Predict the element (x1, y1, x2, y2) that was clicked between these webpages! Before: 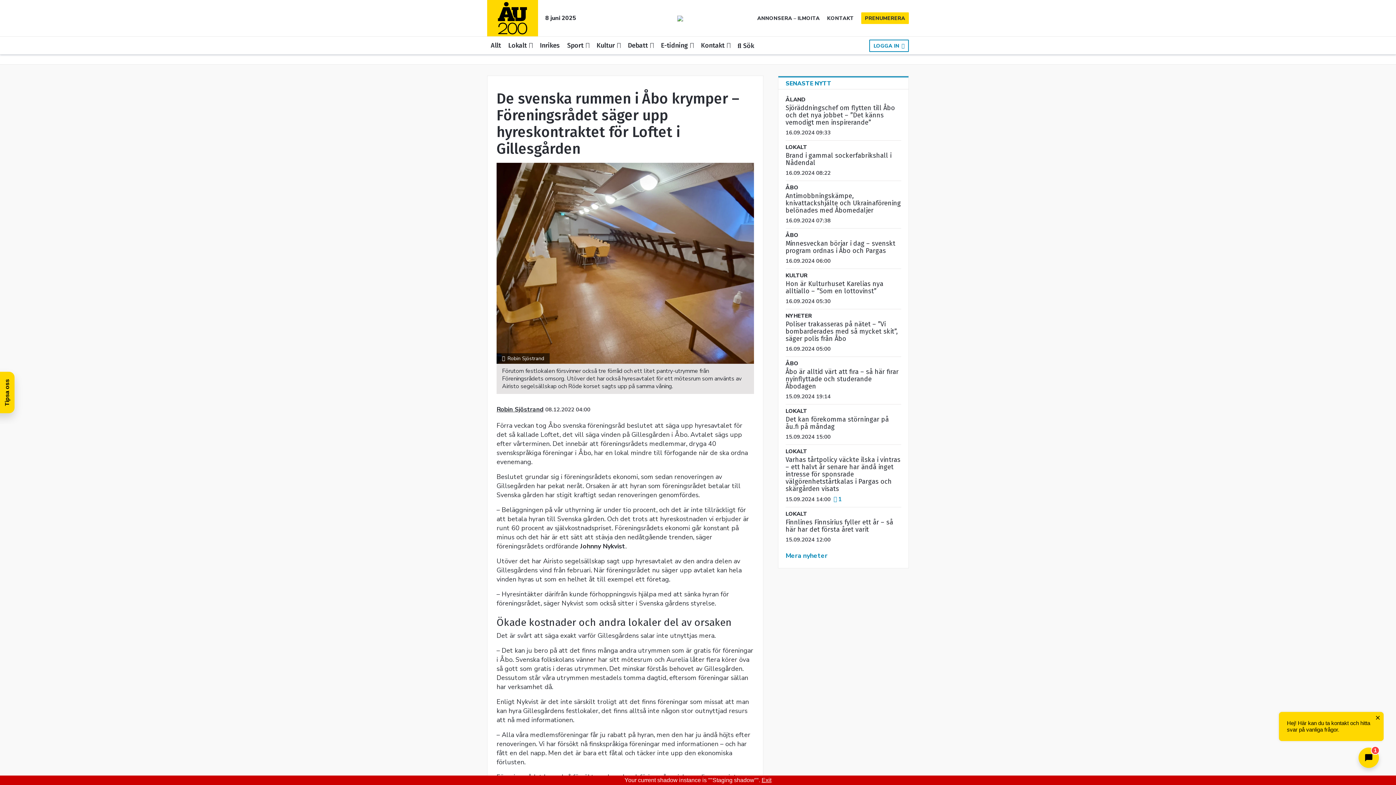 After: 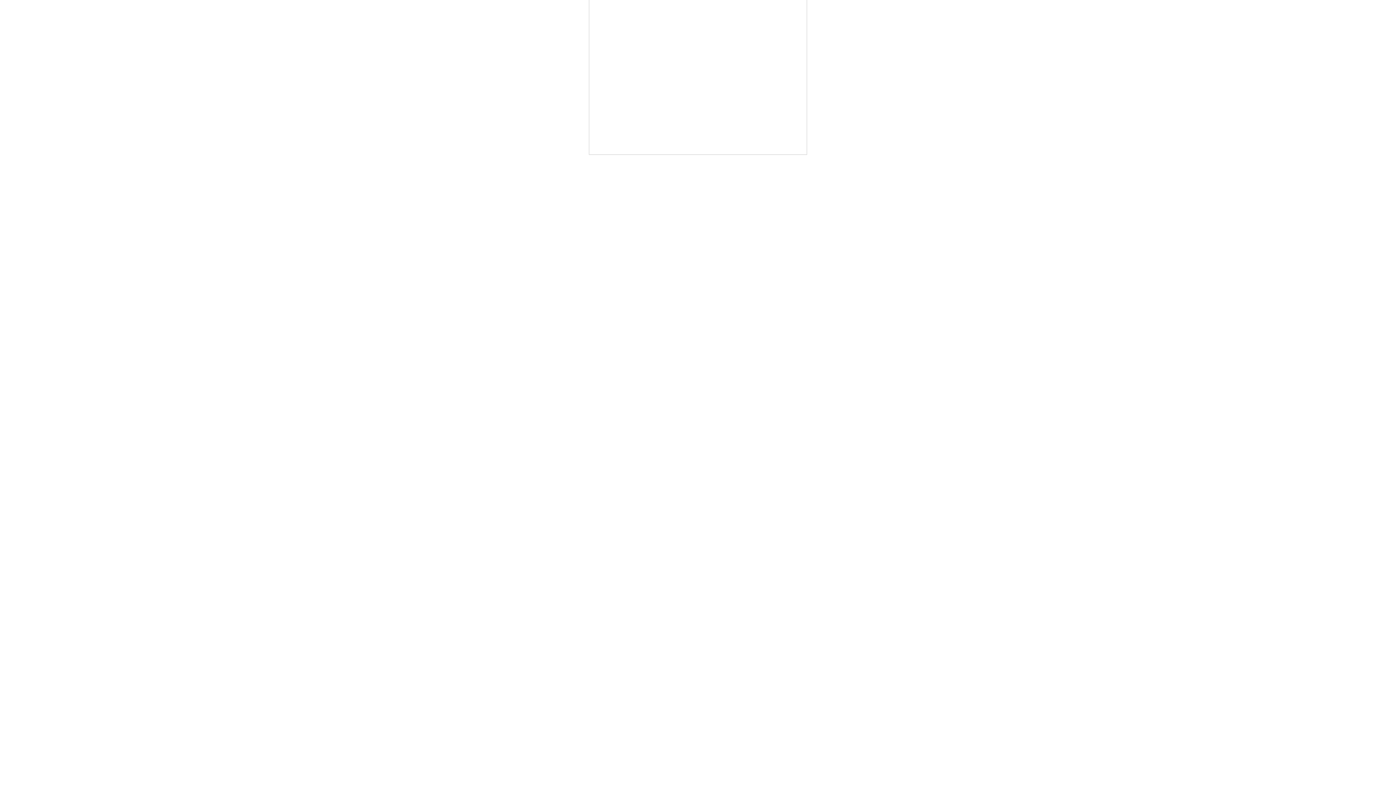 Action: bbox: (496, 405, 543, 413) label: Robin Sjöstrand